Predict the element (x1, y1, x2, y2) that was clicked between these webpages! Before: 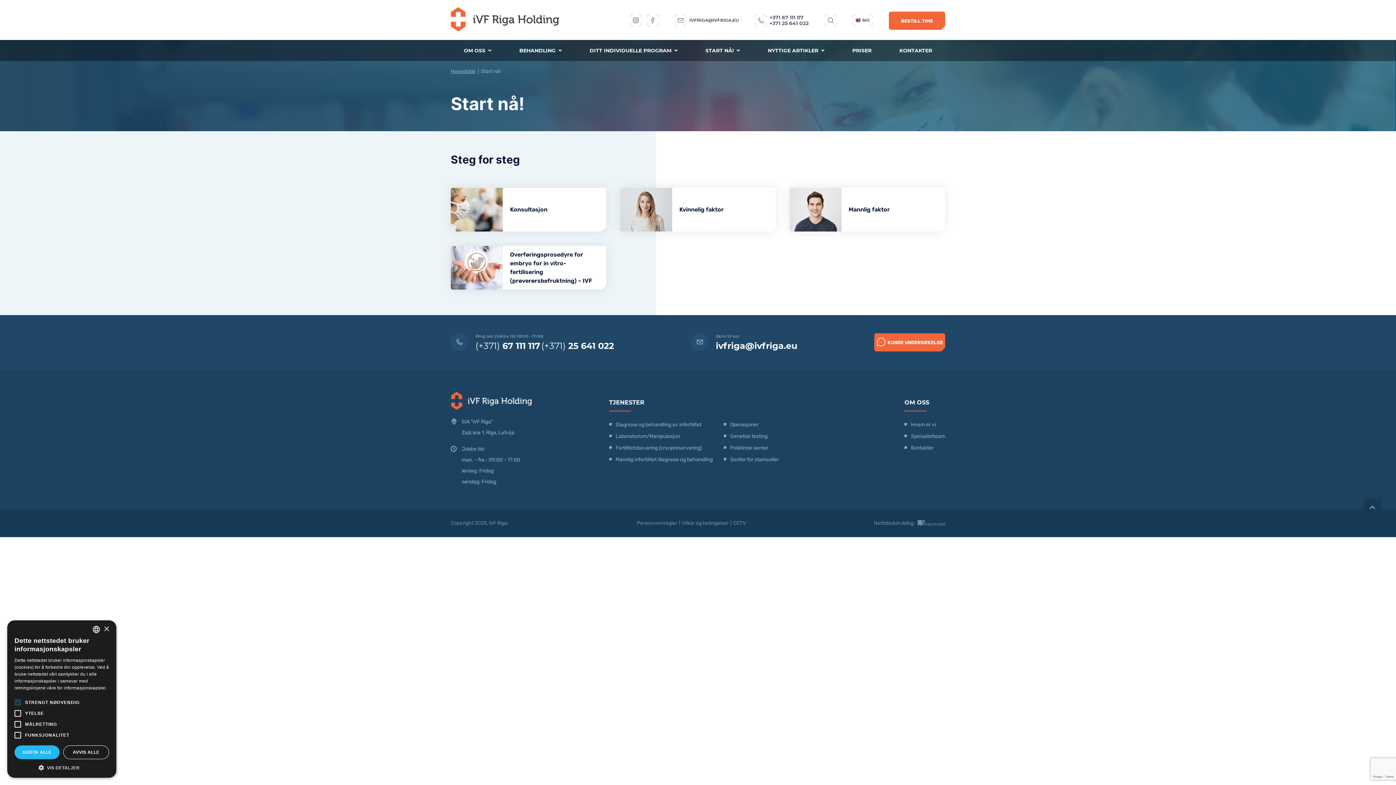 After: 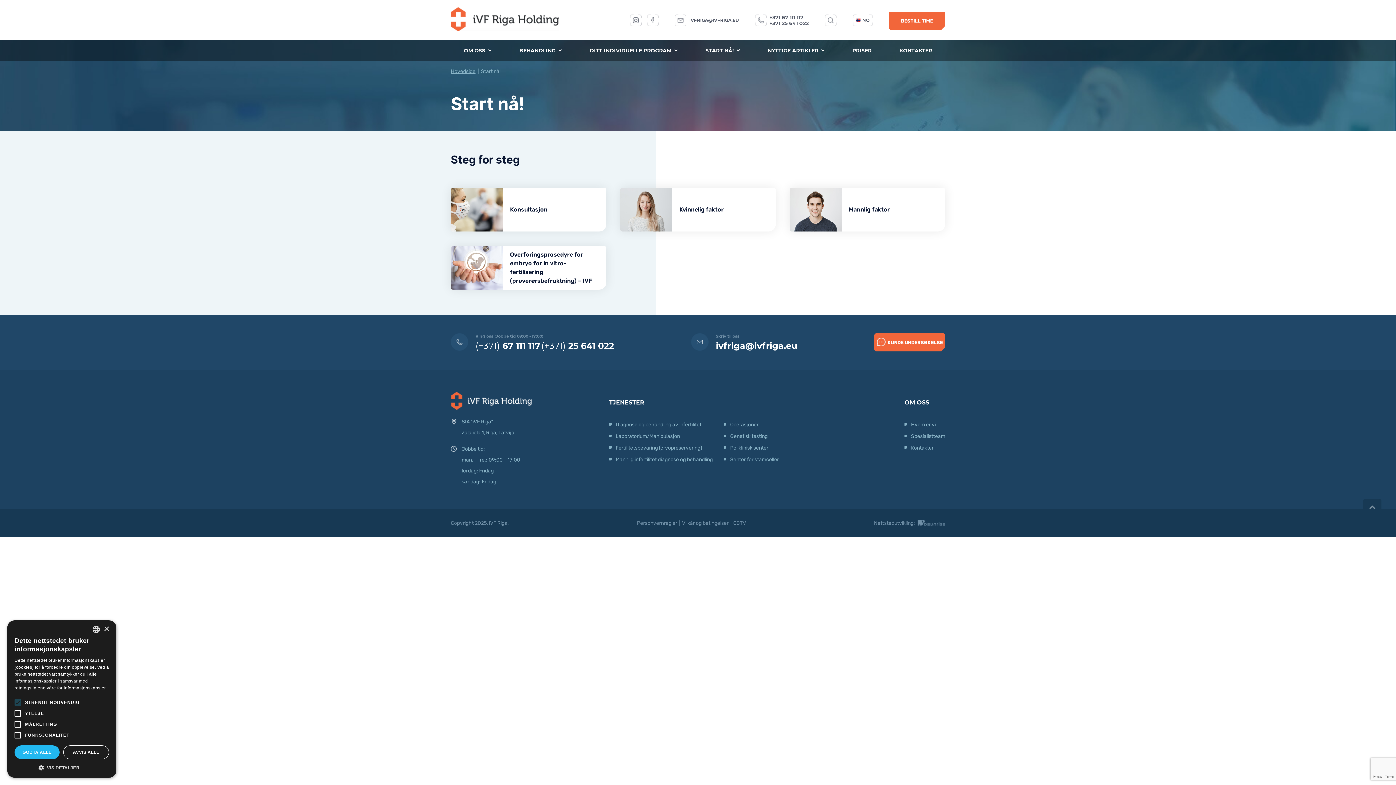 Action: label: START NÅ!  bbox: (692, 40, 753, 61)